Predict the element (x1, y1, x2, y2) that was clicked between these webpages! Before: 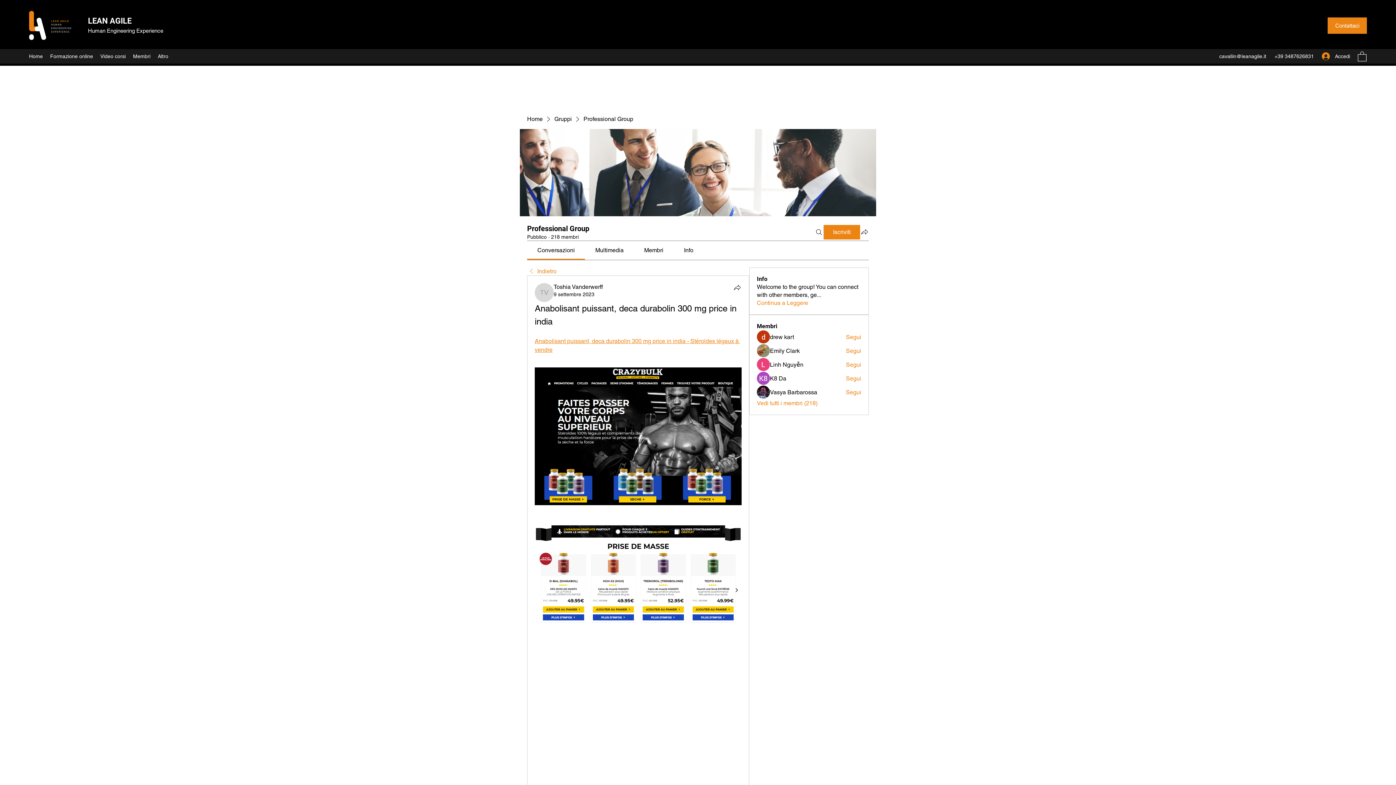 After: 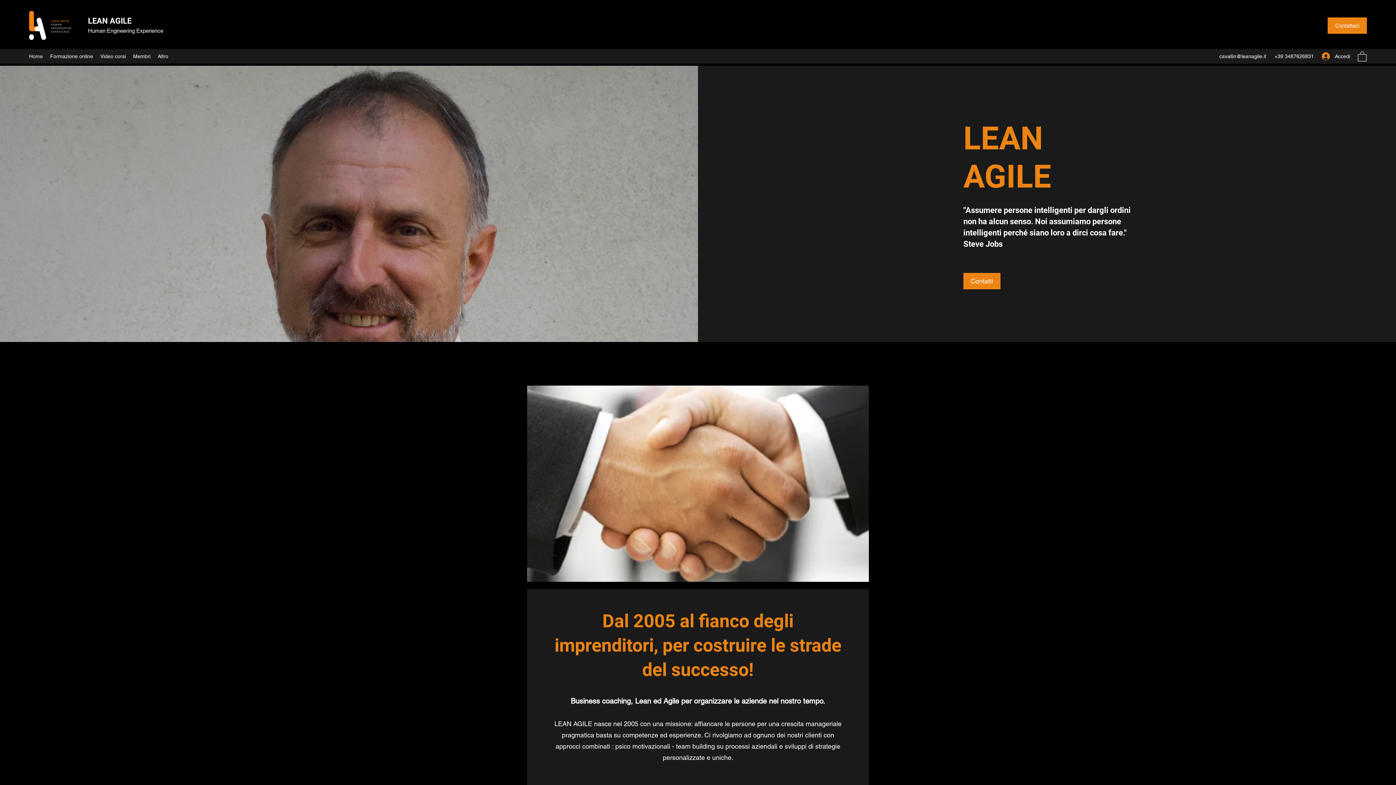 Action: bbox: (527, 115, 542, 123) label: Home